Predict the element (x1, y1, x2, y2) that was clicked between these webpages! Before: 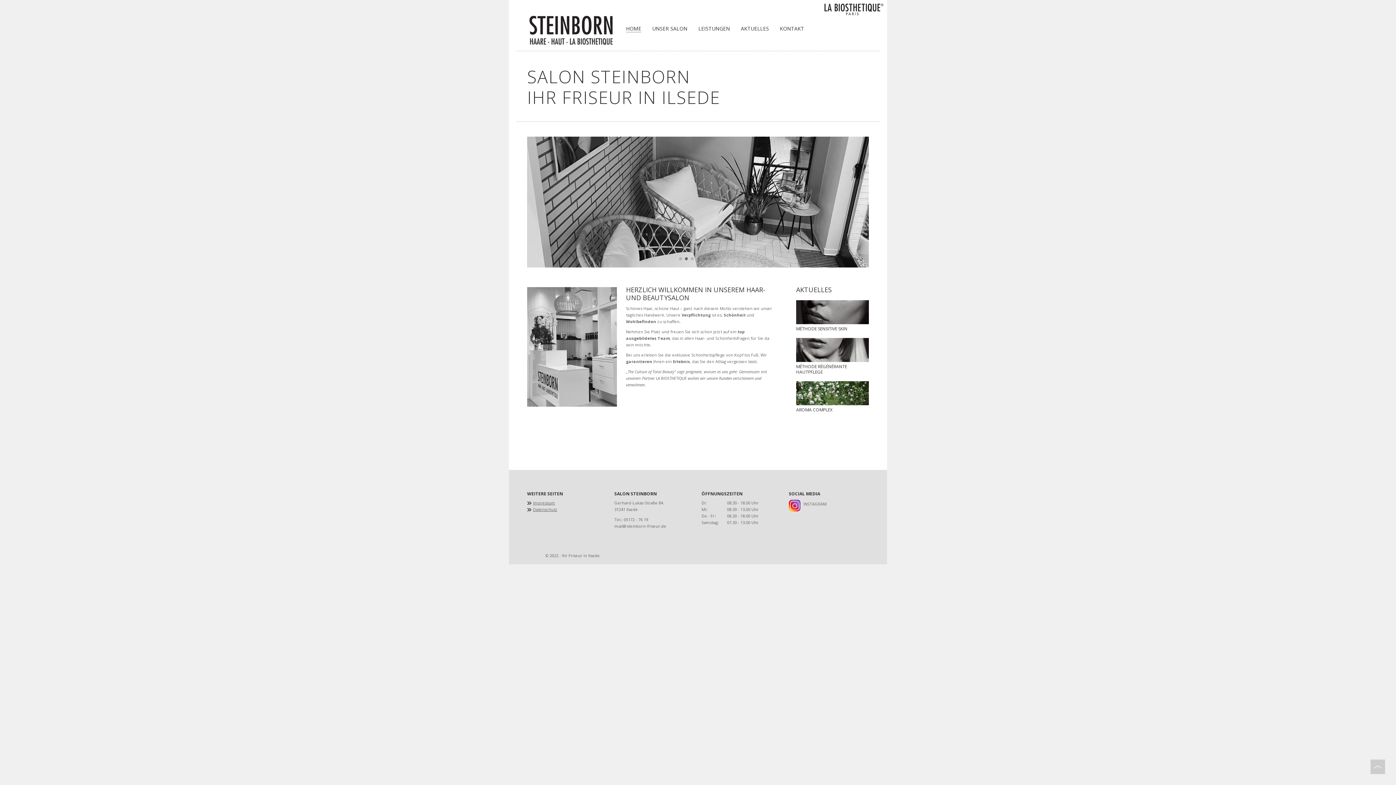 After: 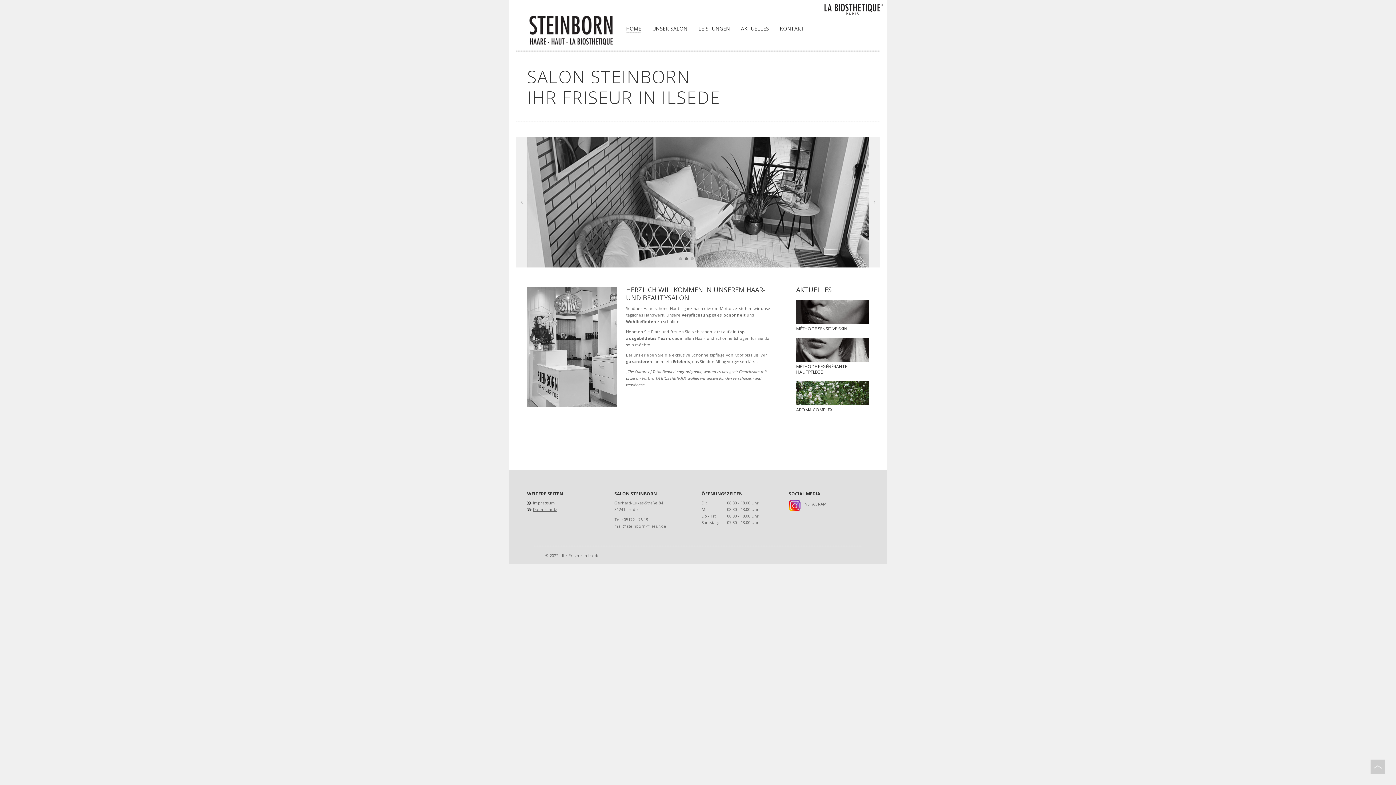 Action: bbox: (685, 257, 688, 260) label: 2